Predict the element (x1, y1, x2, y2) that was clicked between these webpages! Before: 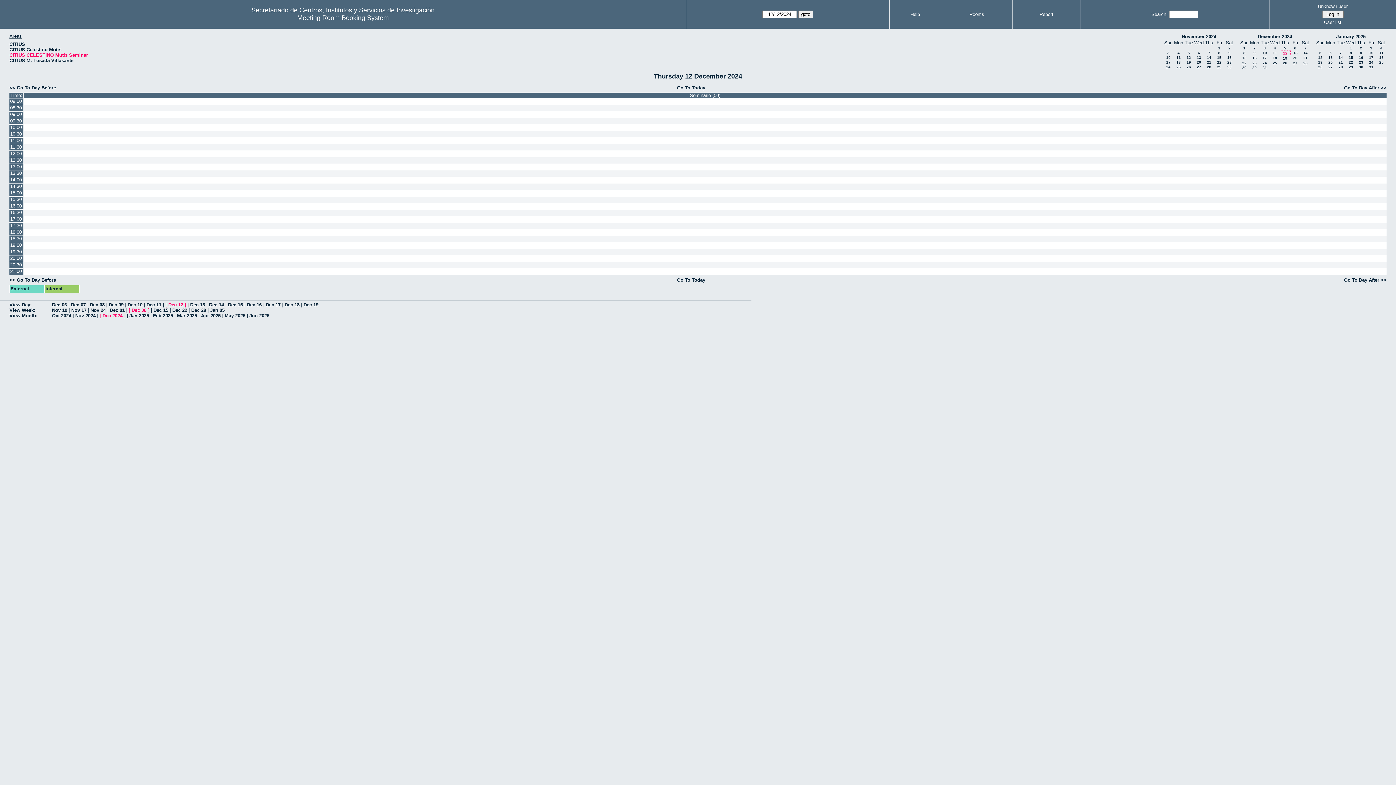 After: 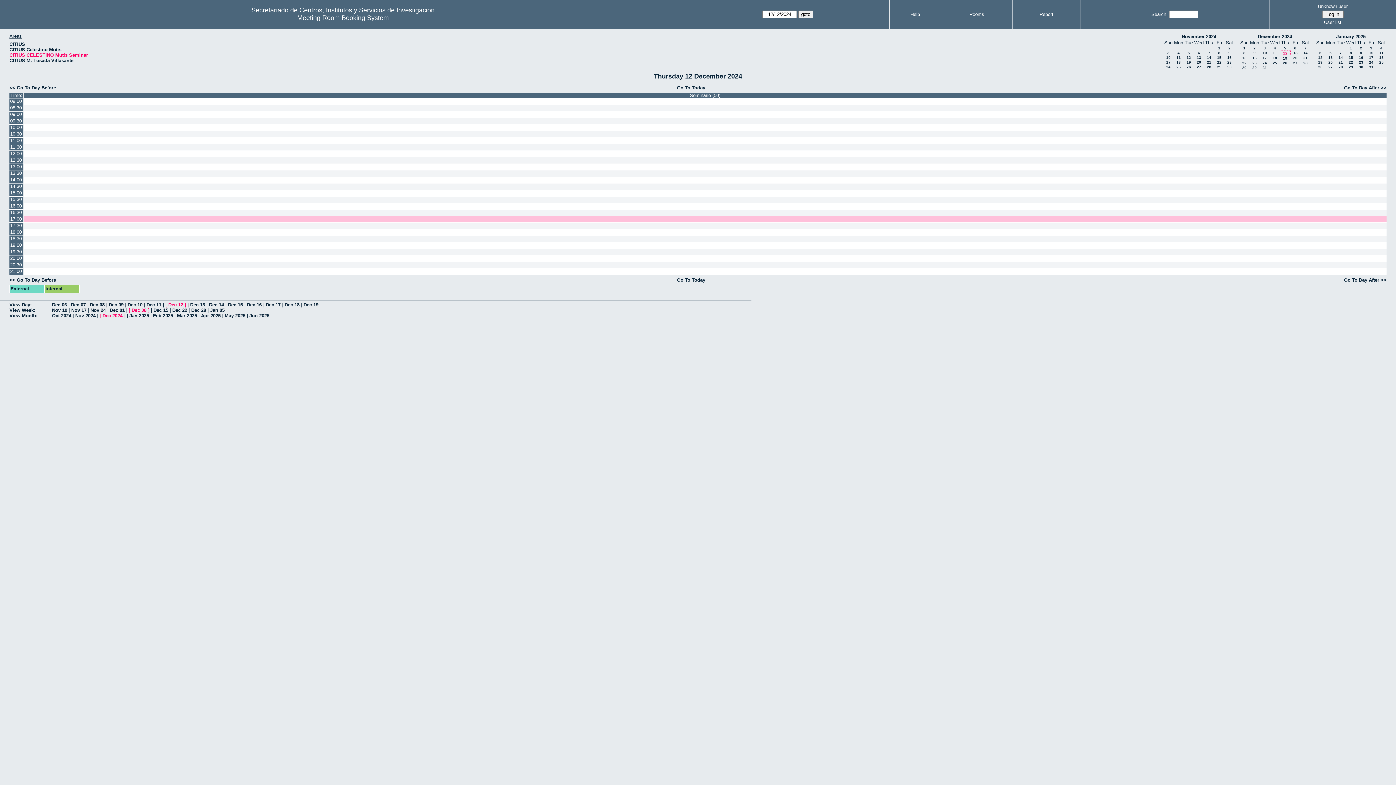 Action: label: 17:00 bbox: (9, 216, 23, 222)